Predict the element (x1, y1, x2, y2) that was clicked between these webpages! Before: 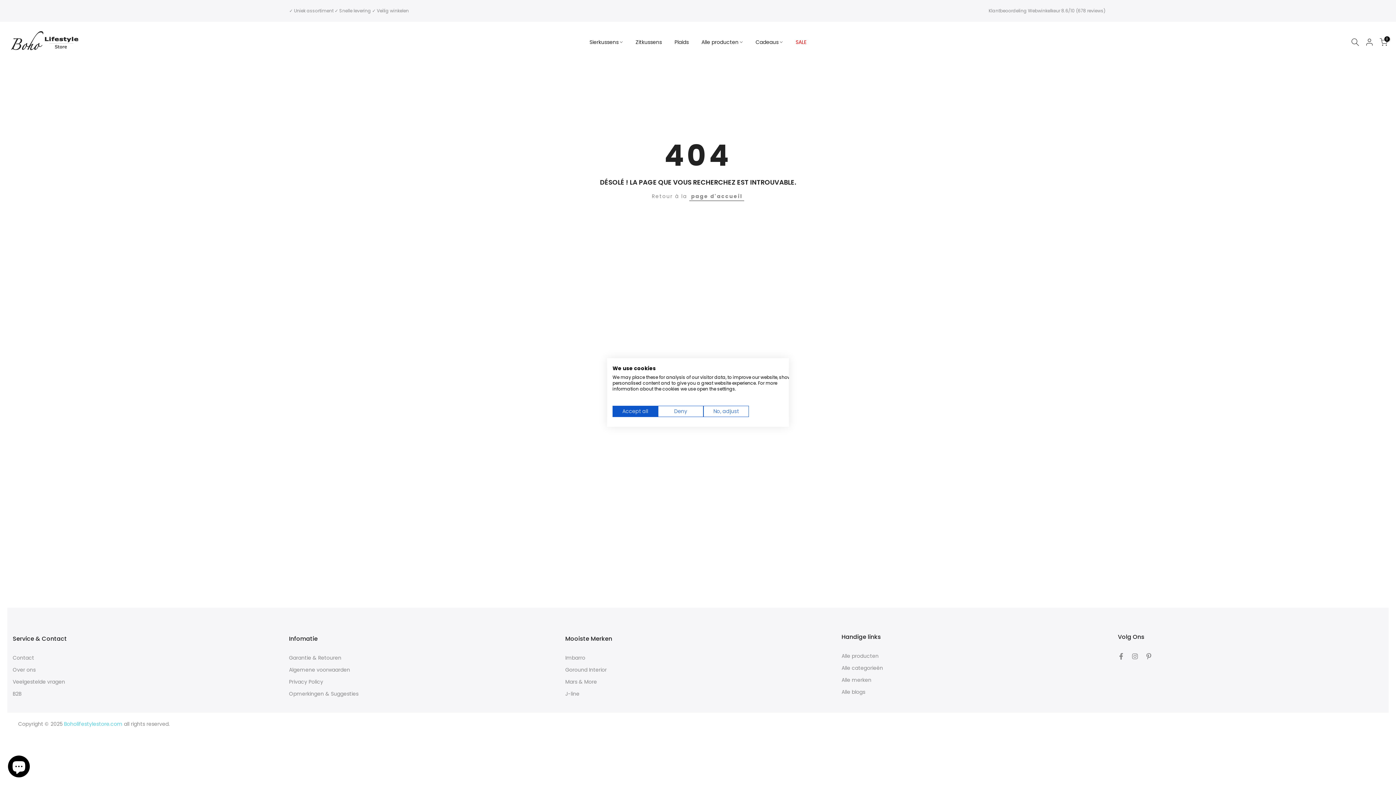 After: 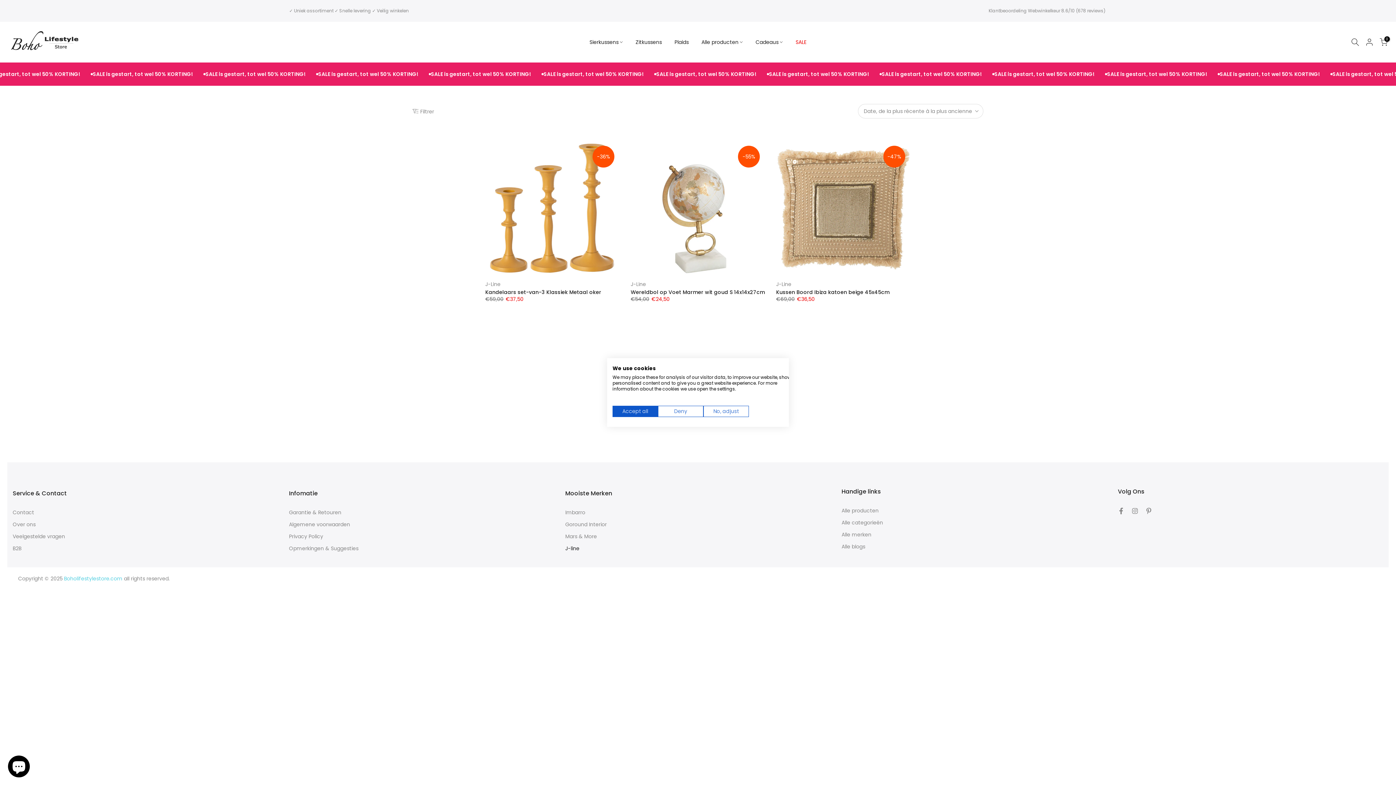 Action: bbox: (565, 690, 579, 697) label: J-line